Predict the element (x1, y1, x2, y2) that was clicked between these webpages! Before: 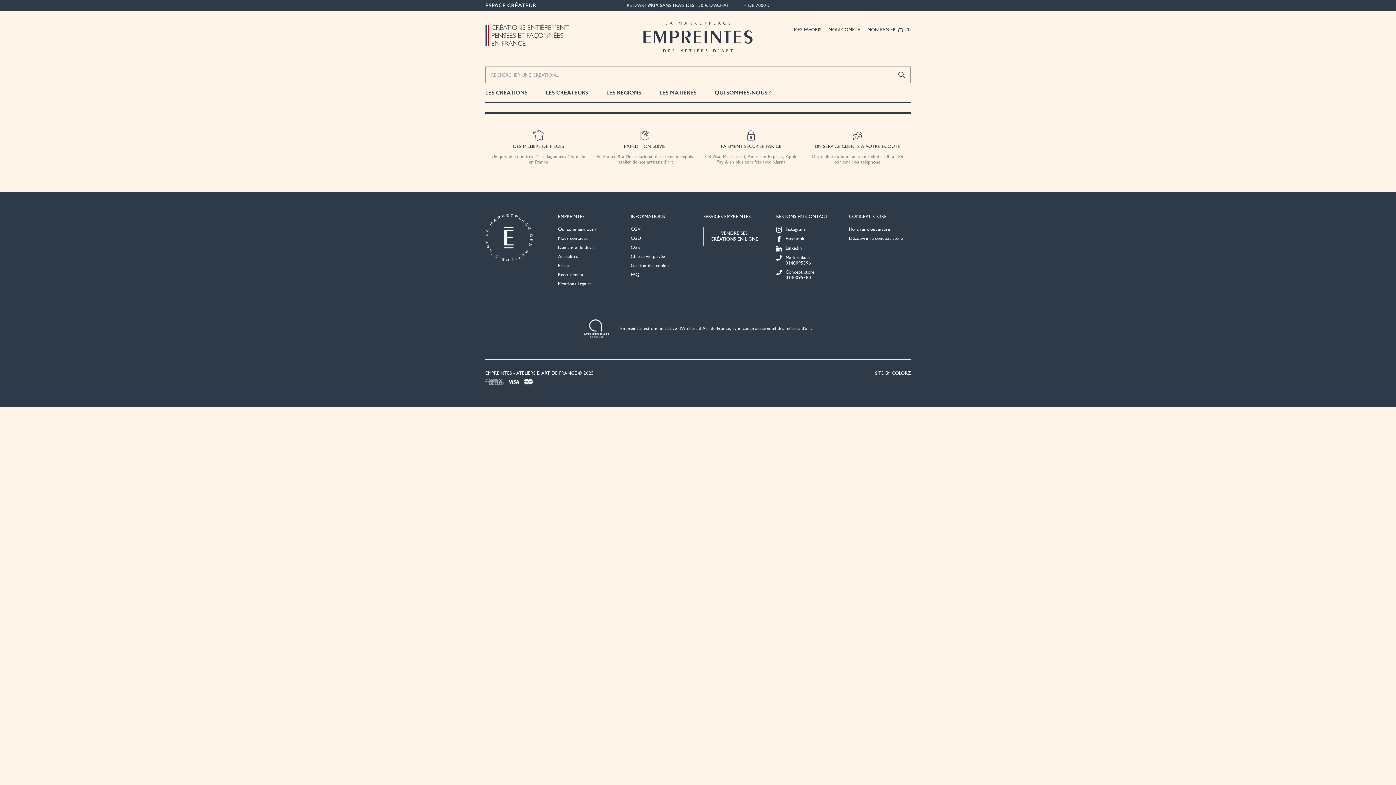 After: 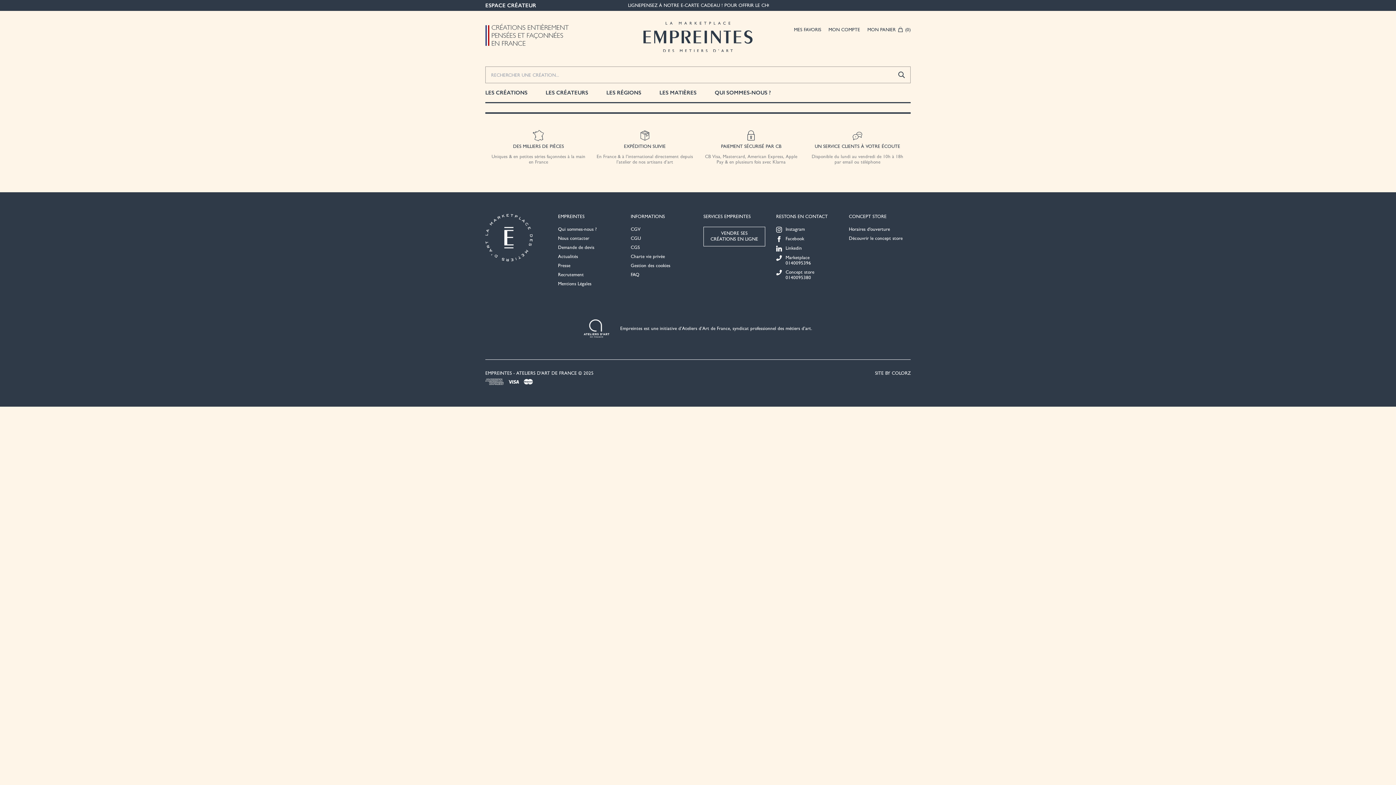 Action: label: 0140095396 bbox: (785, 261, 811, 265)